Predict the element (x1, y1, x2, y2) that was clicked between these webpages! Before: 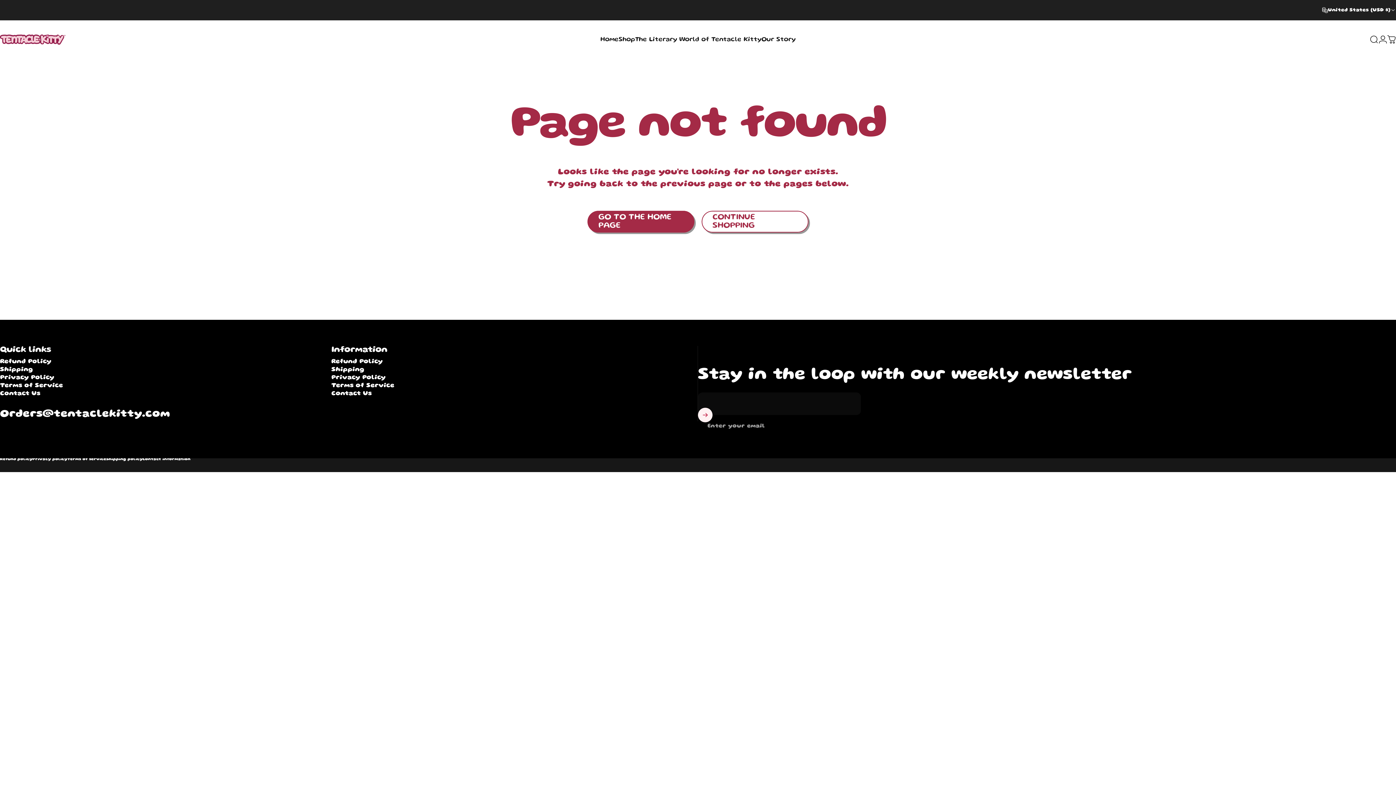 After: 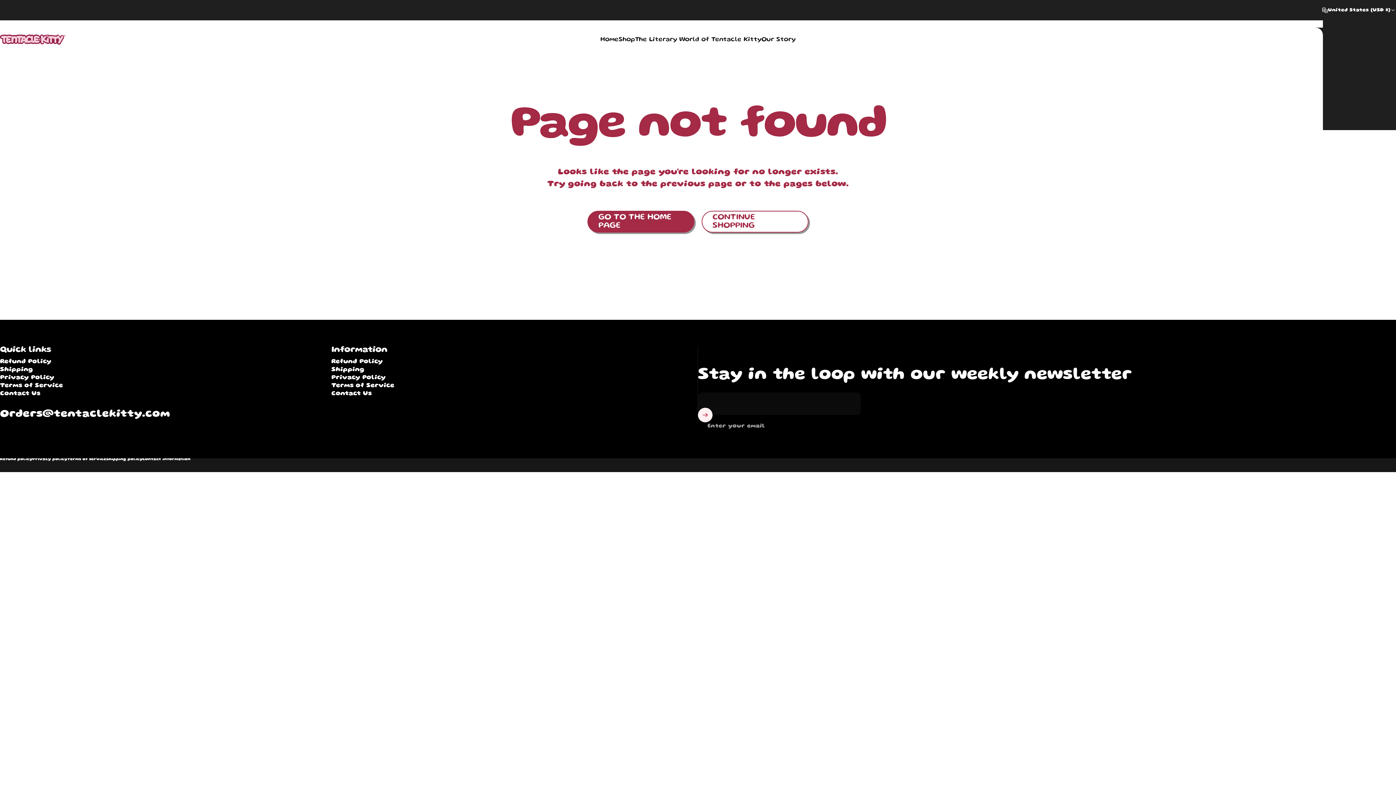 Action: label: United States (USD $) bbox: (1322, 0, 1396, 20)